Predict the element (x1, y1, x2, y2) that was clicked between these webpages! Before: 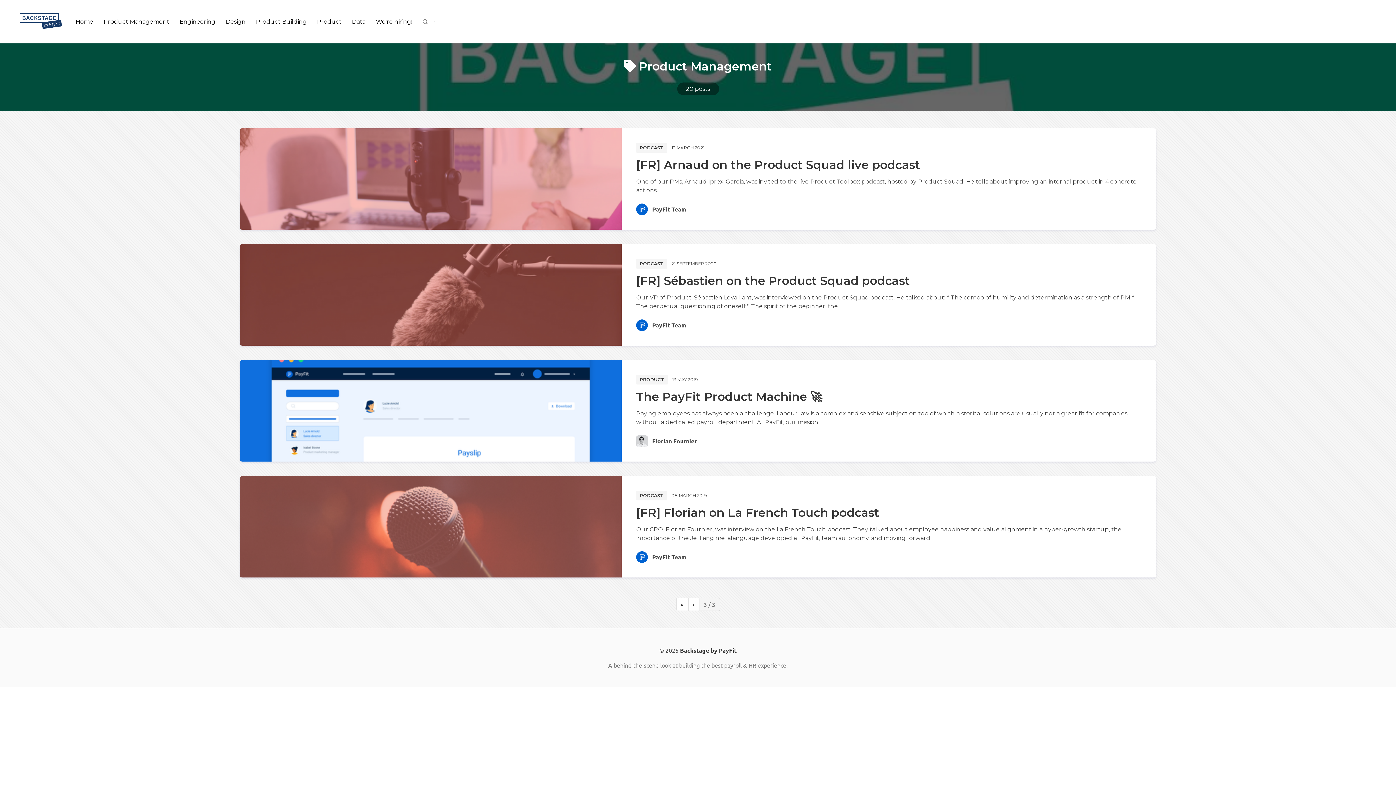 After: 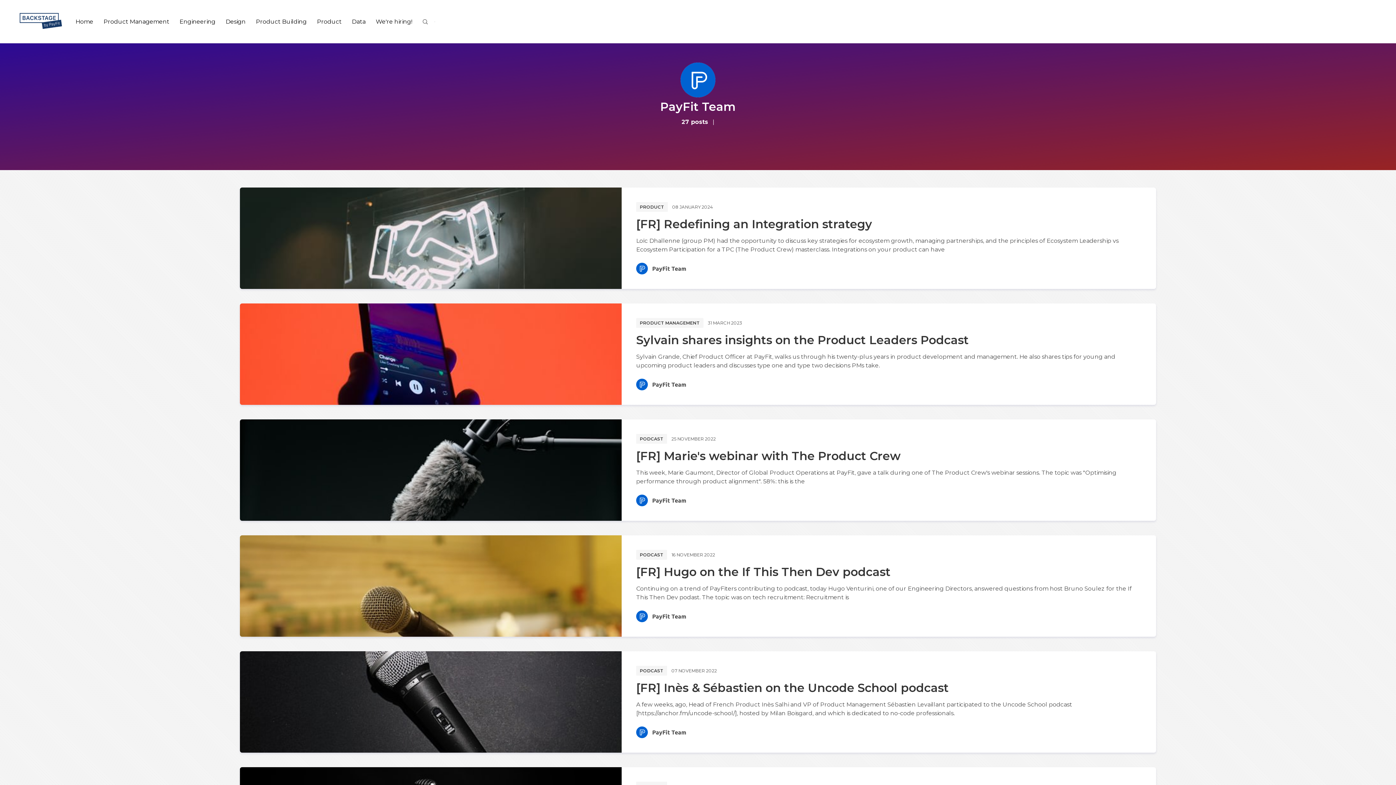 Action: bbox: (636, 203, 648, 215)